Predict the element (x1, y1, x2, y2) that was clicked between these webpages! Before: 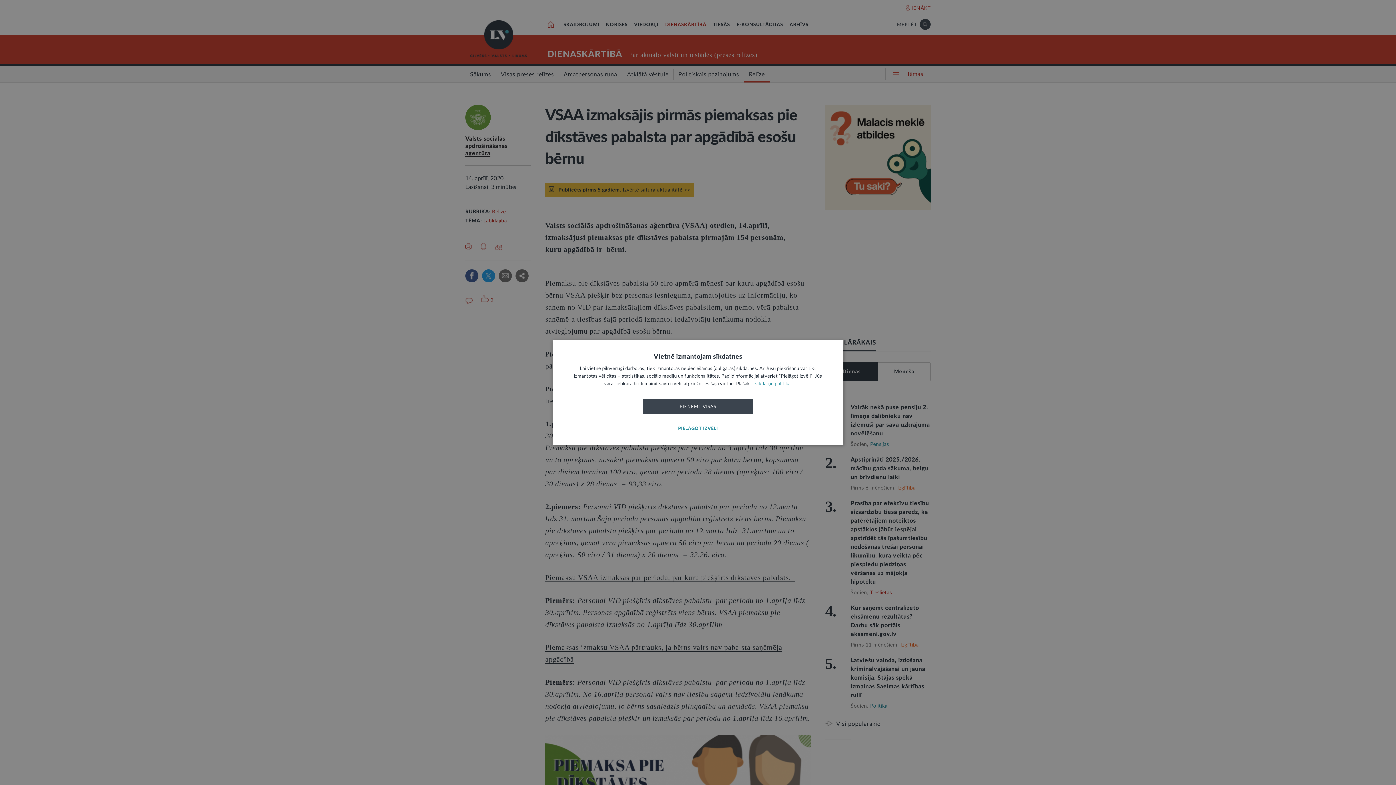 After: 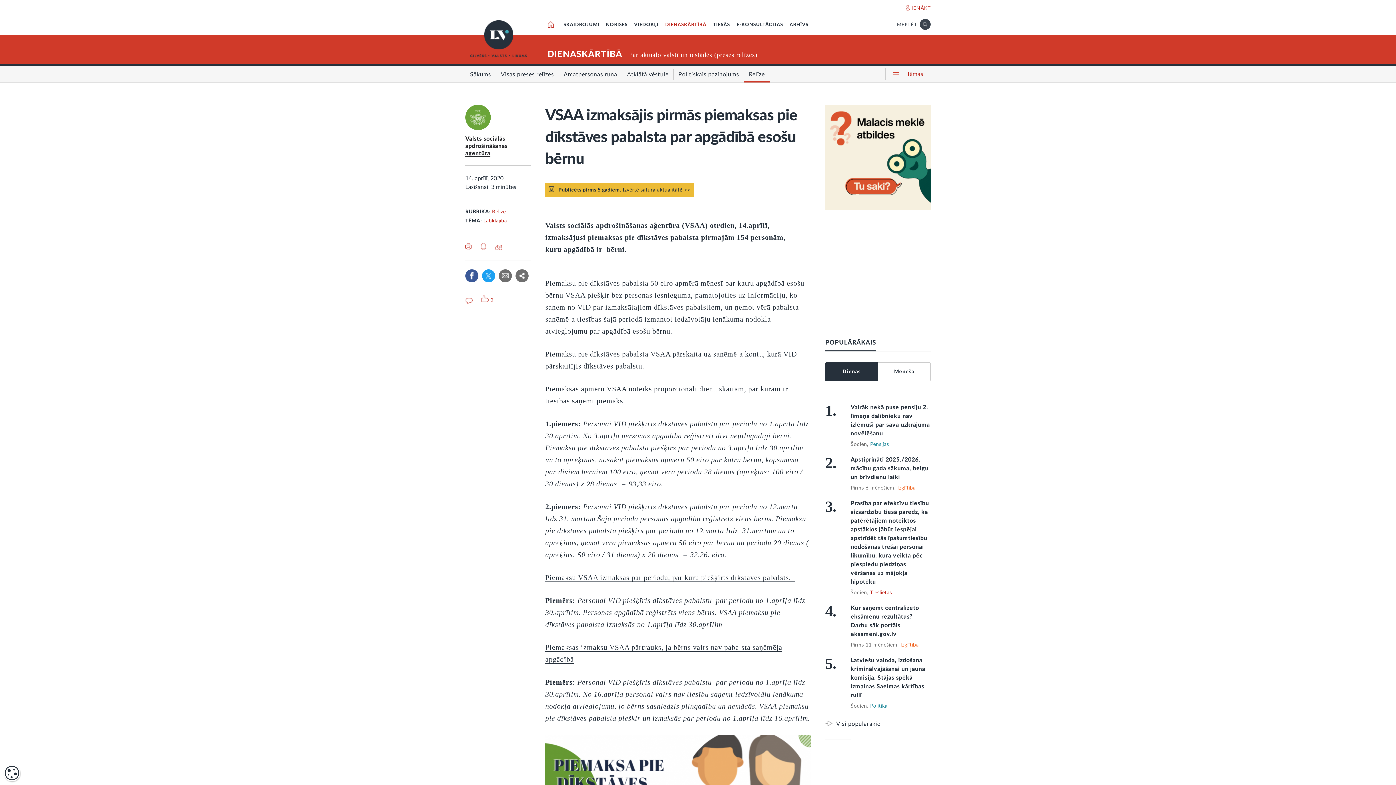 Action: label: PIEŅEMT VISAS bbox: (643, 398, 753, 414)